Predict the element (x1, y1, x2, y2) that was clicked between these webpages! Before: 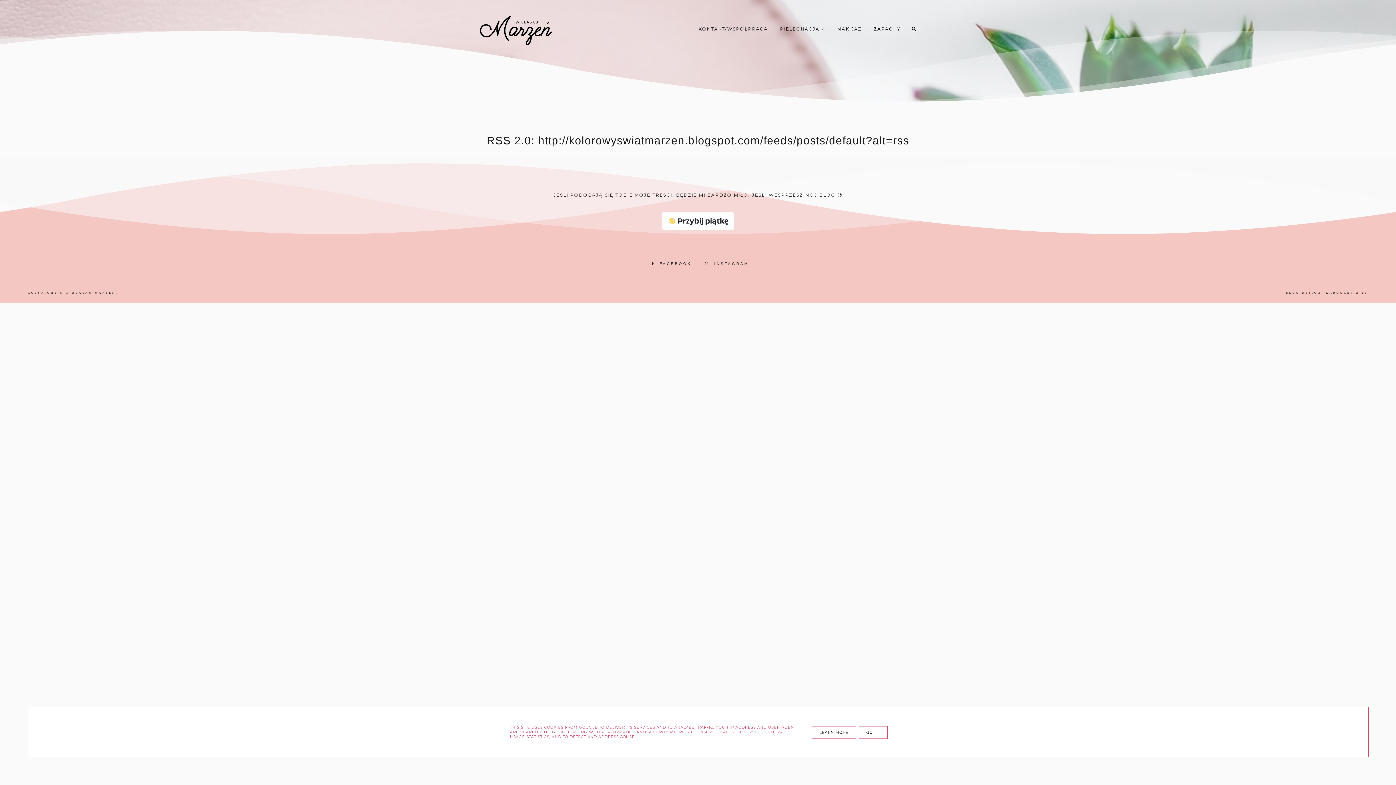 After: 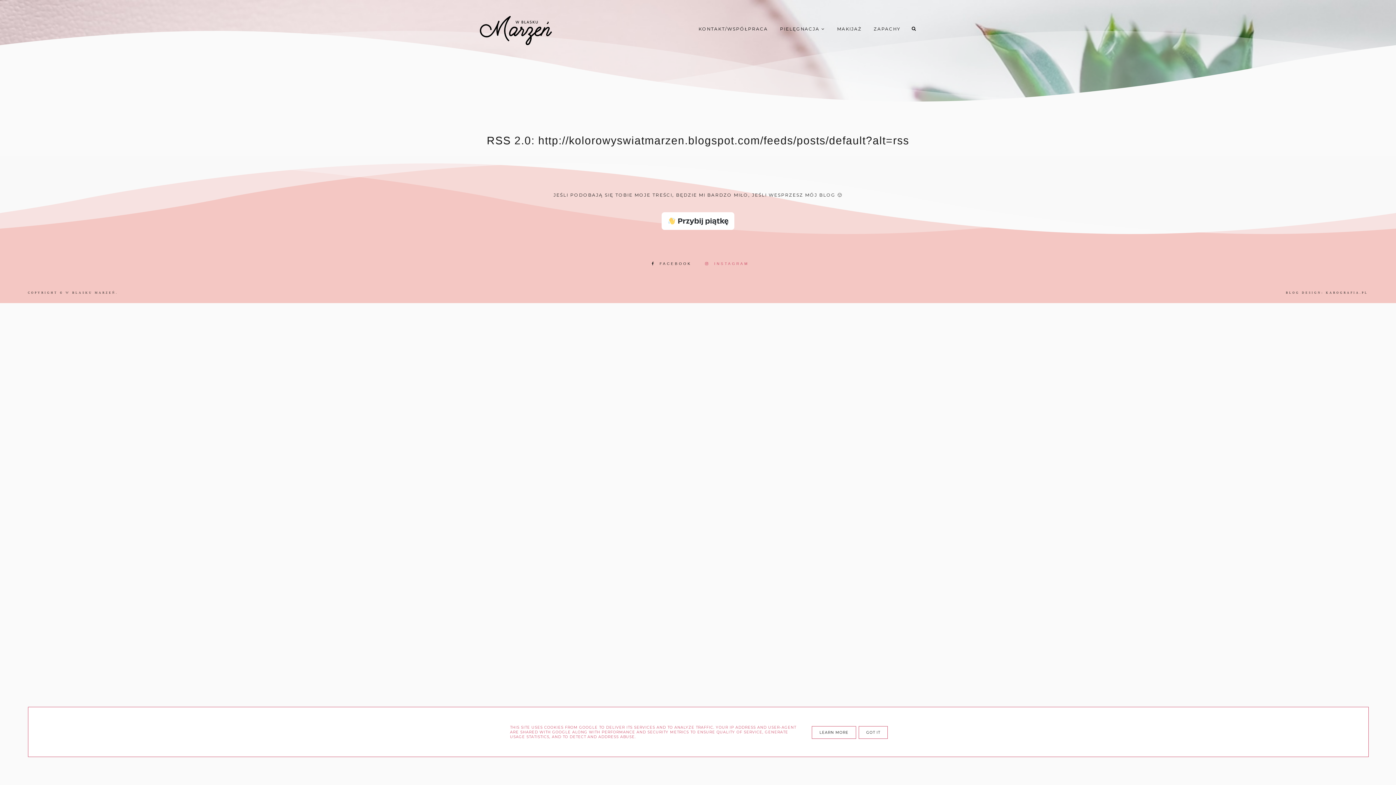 Action: bbox: (697, 261, 752, 265) label: INSTAGRAM